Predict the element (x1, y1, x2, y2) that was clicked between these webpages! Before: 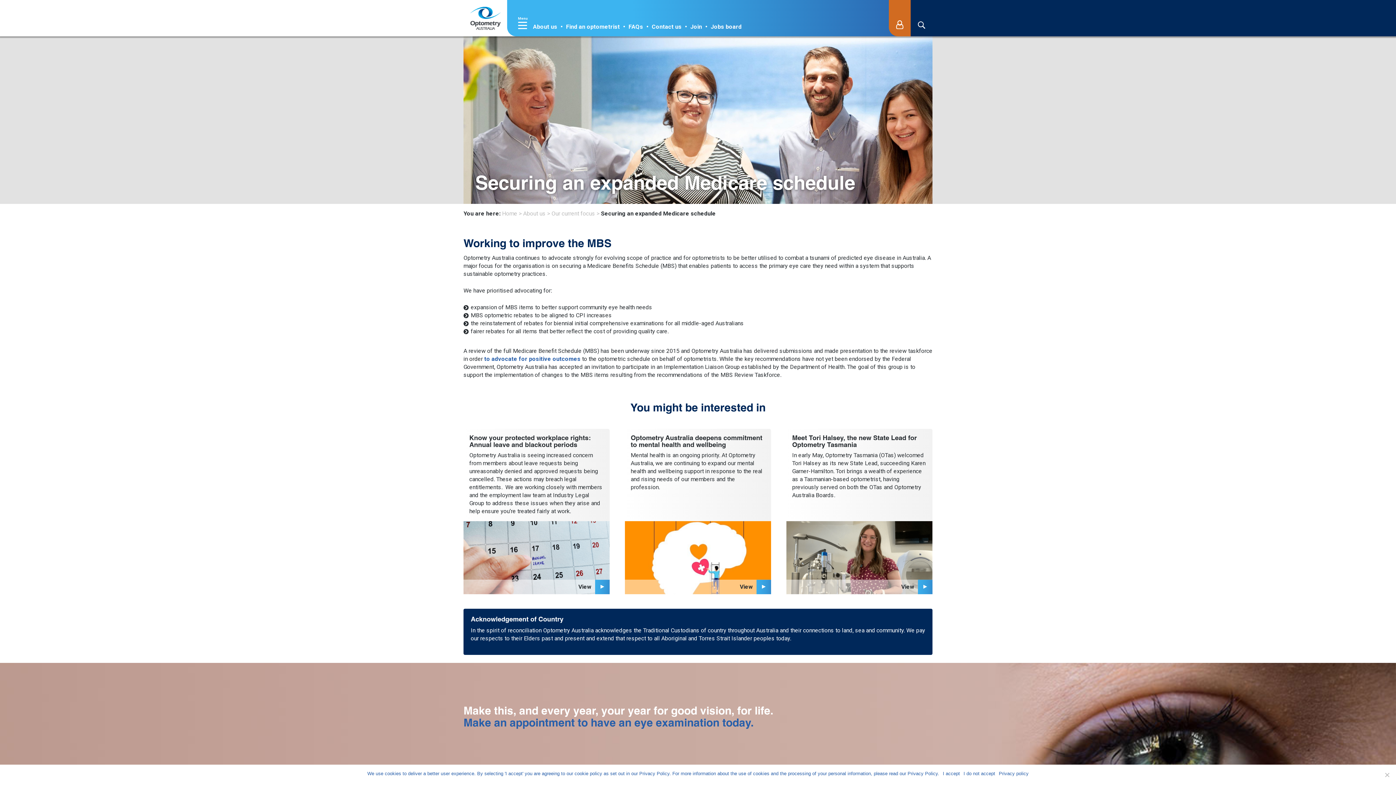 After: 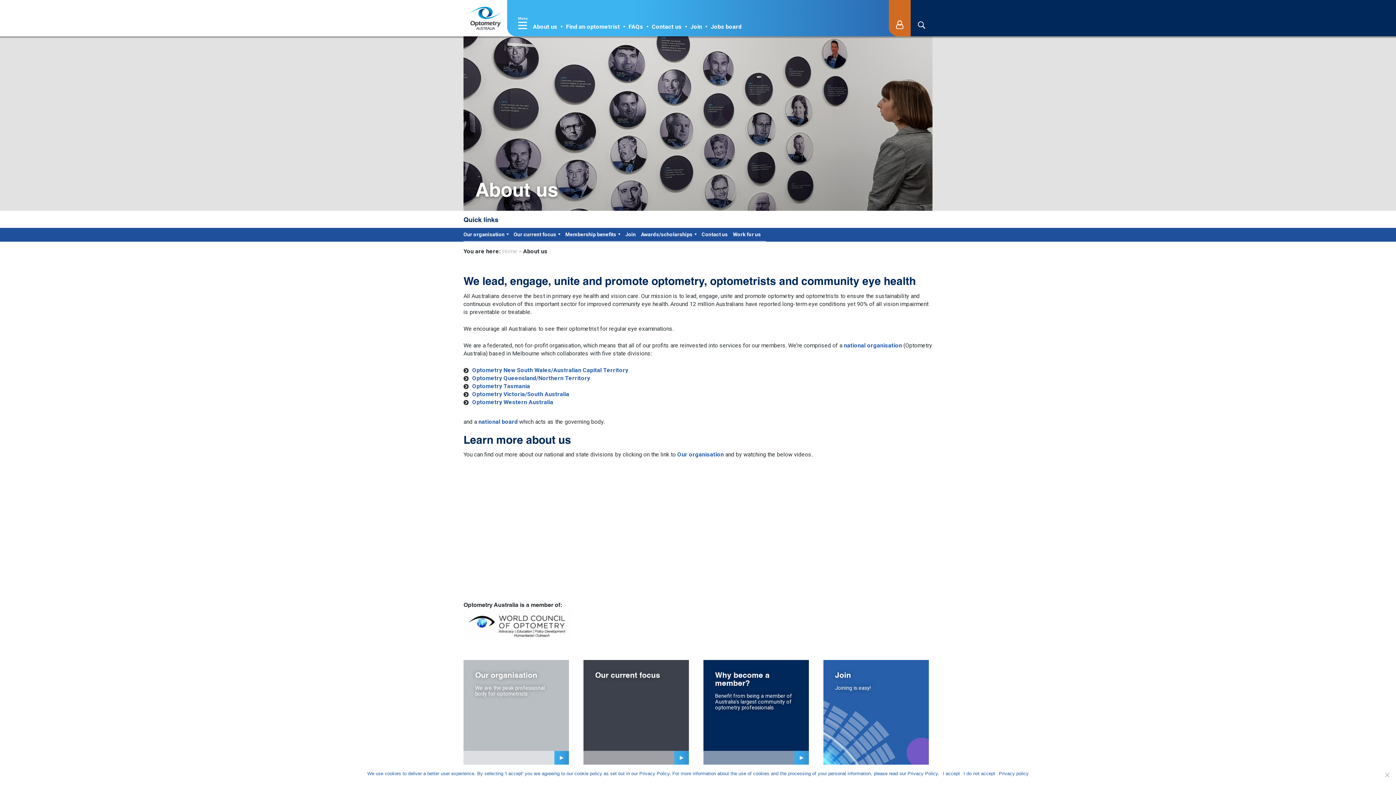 Action: label: About us bbox: (523, 210, 545, 217)